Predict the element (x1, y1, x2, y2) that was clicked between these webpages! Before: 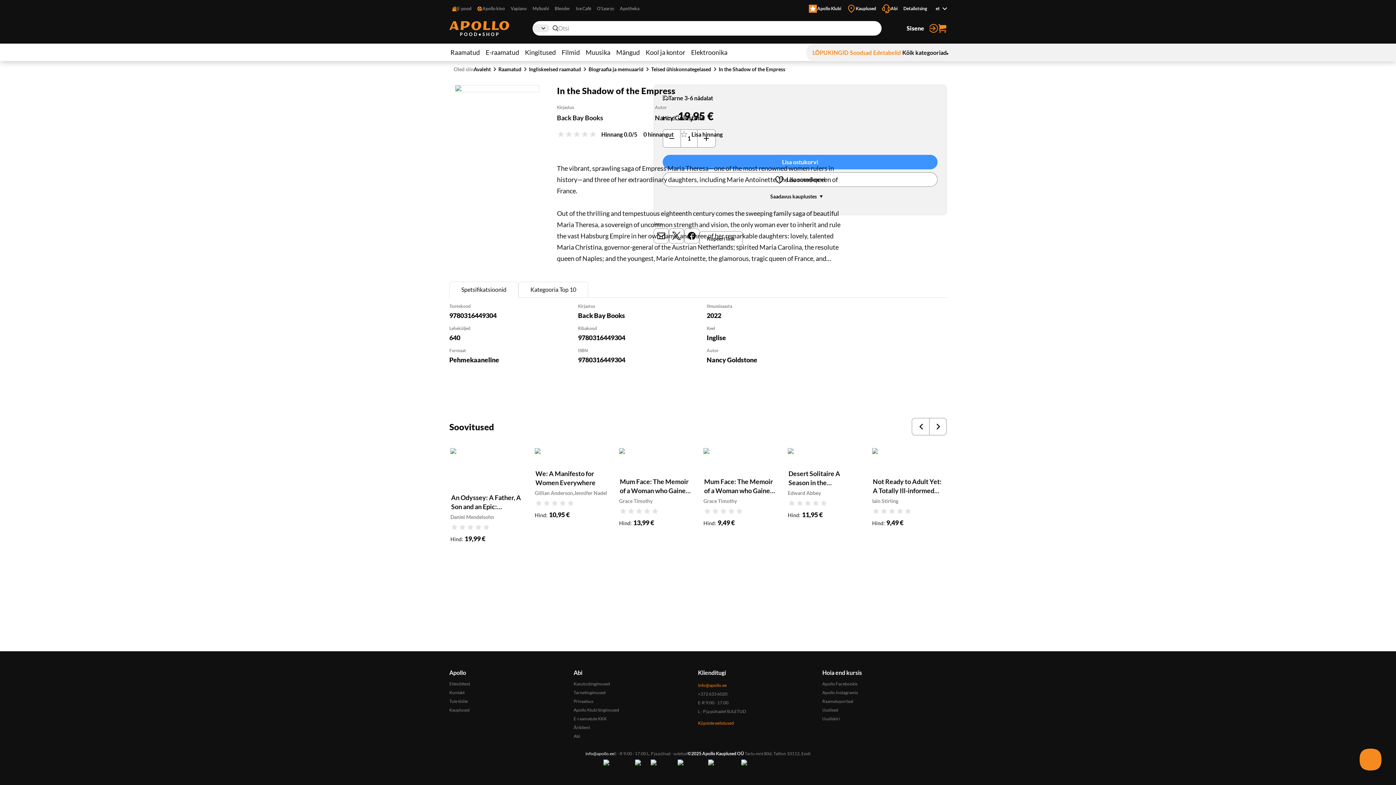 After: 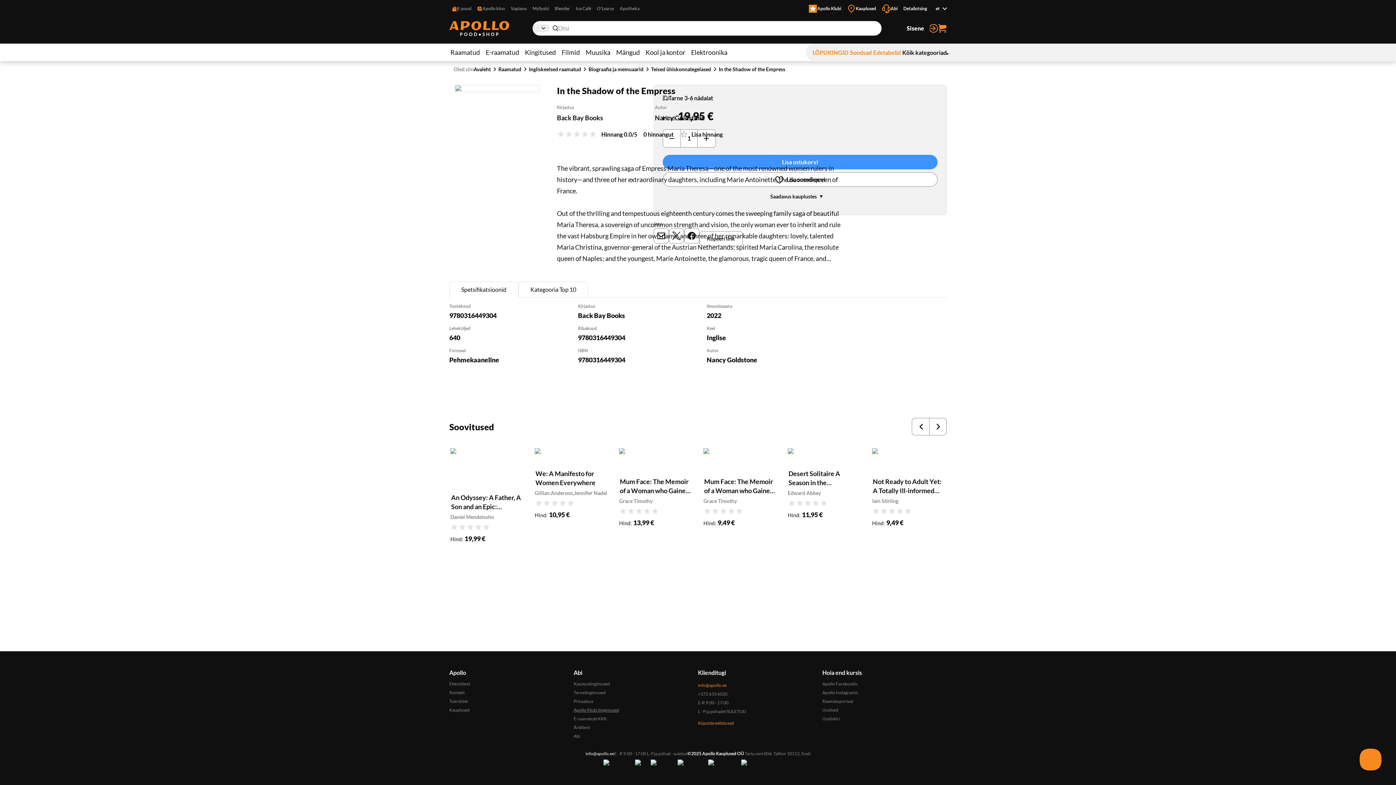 Action: bbox: (573, 707, 619, 713) label: Apollo Klubi tingimused